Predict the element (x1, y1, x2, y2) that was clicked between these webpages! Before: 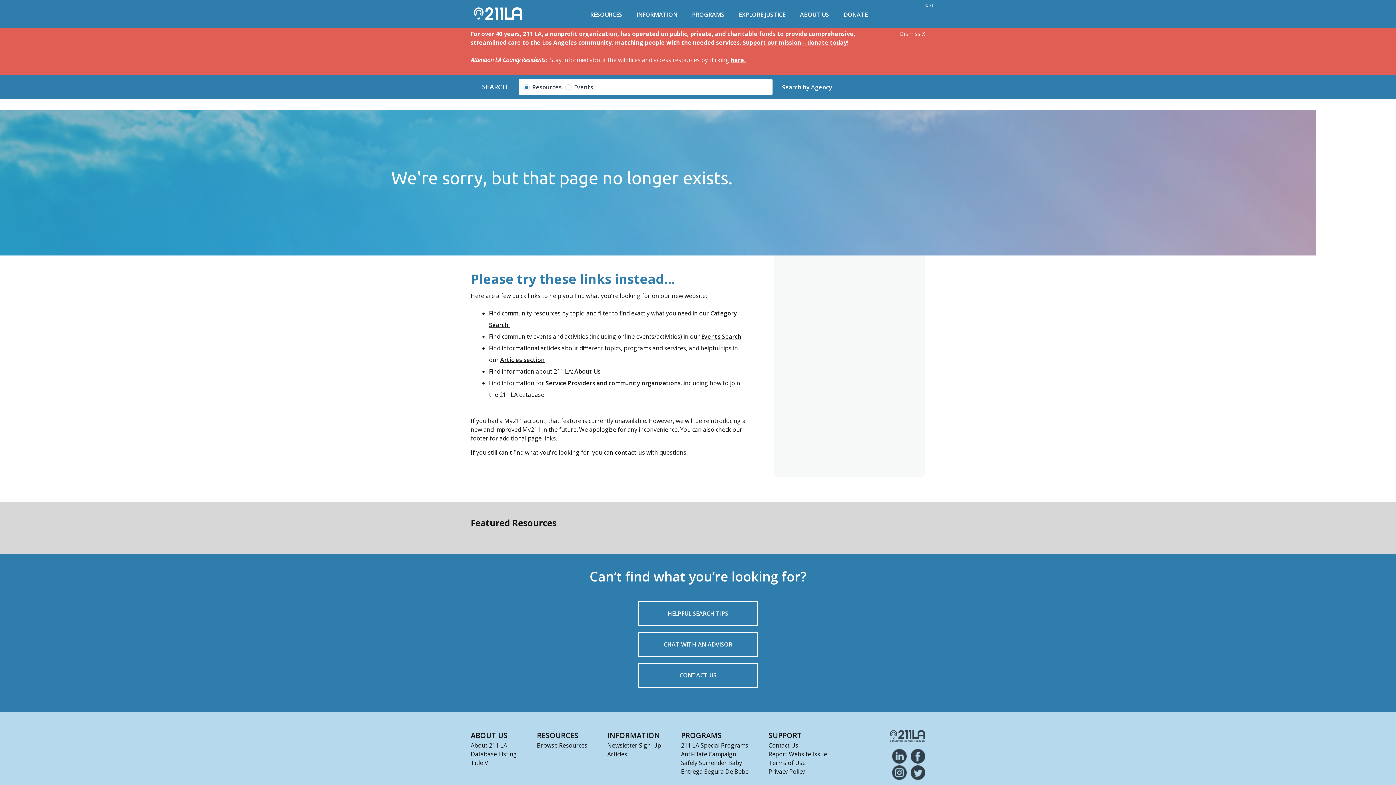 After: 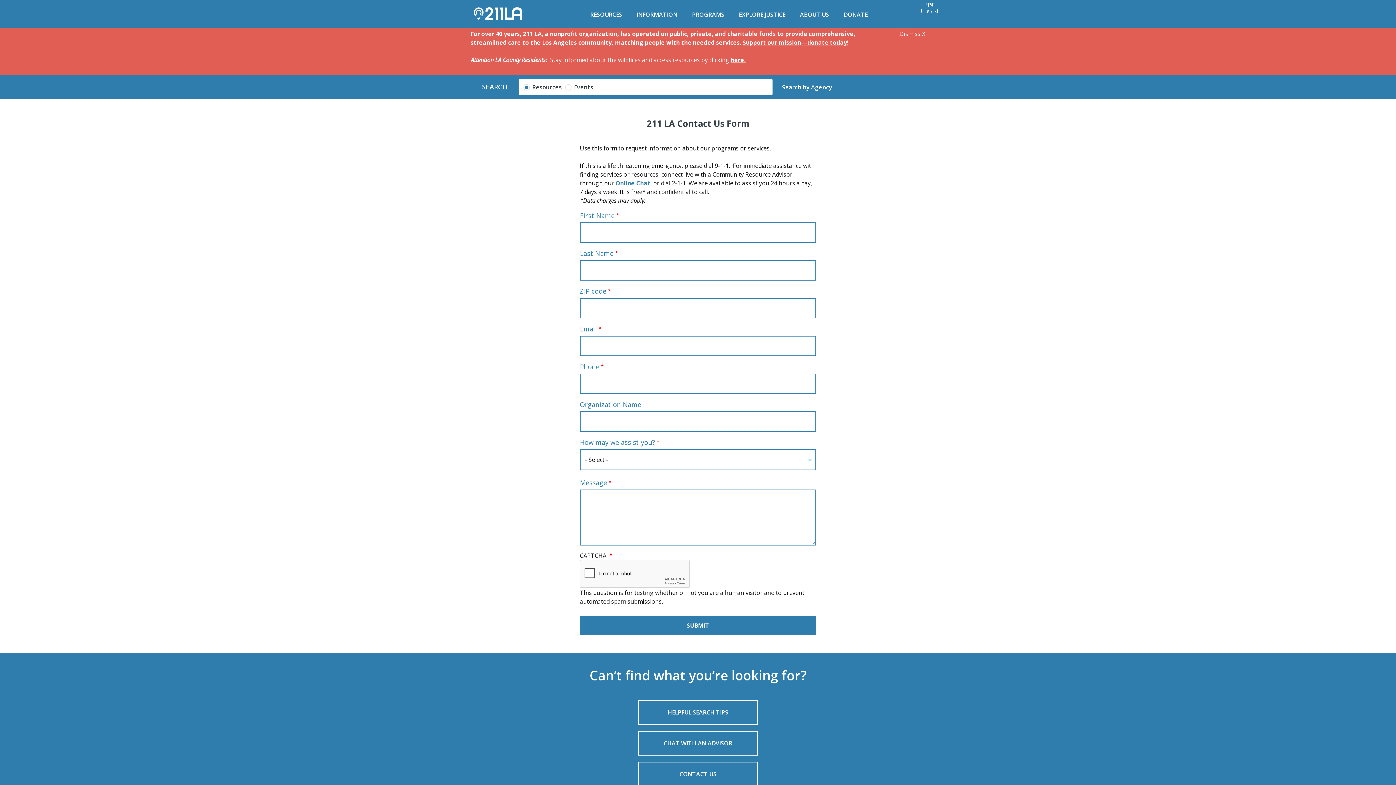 Action: bbox: (614, 448, 645, 456) label: contact us